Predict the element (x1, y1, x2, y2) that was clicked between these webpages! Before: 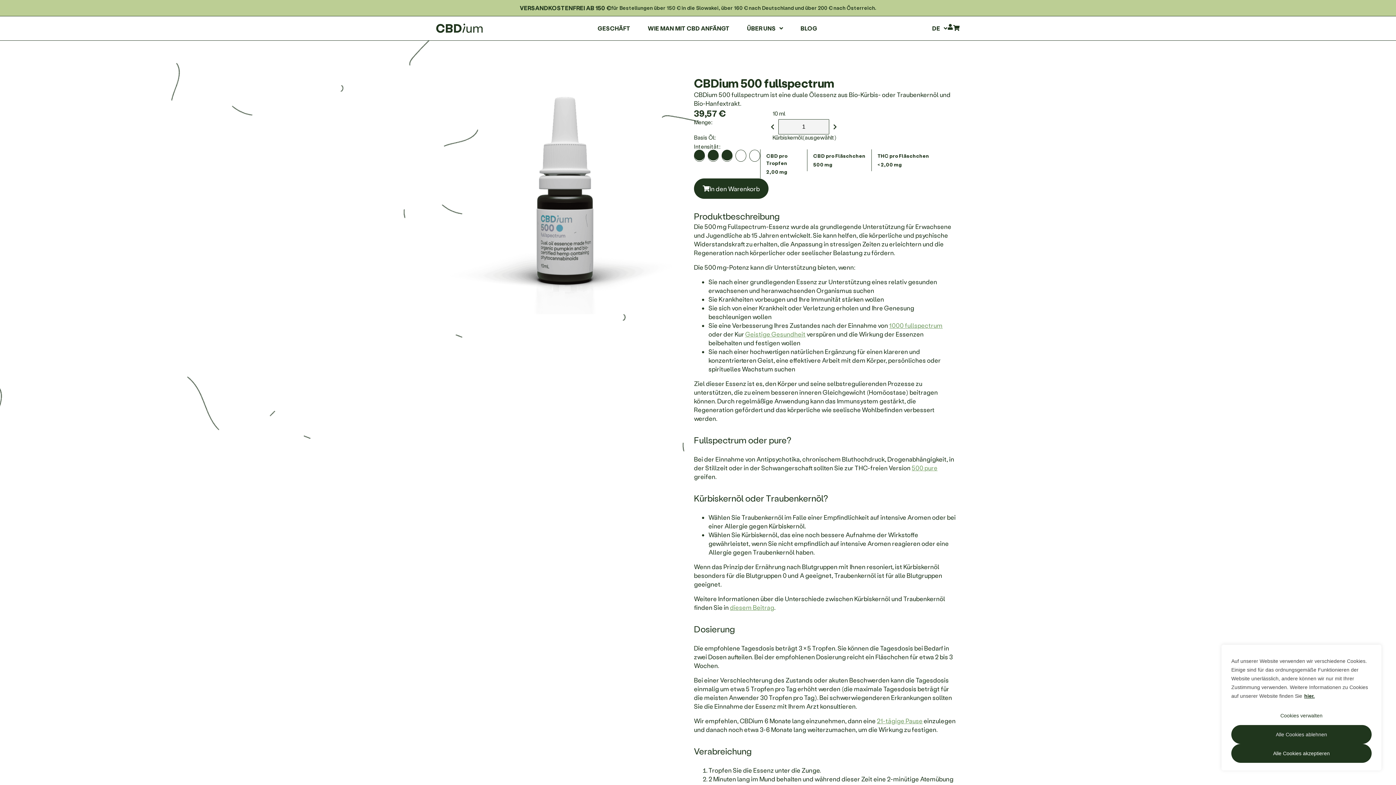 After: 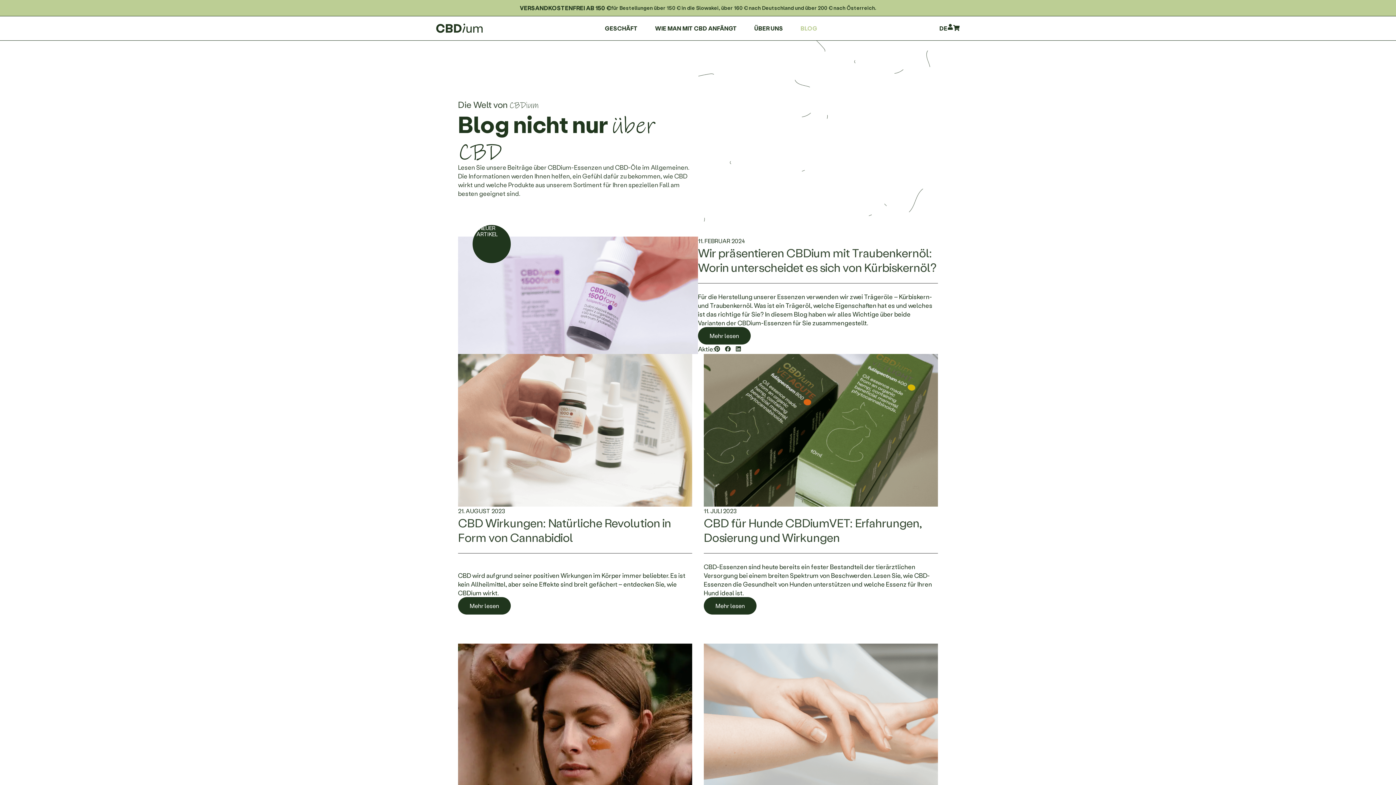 Action: label: BLOG bbox: (800, 23, 817, 32)